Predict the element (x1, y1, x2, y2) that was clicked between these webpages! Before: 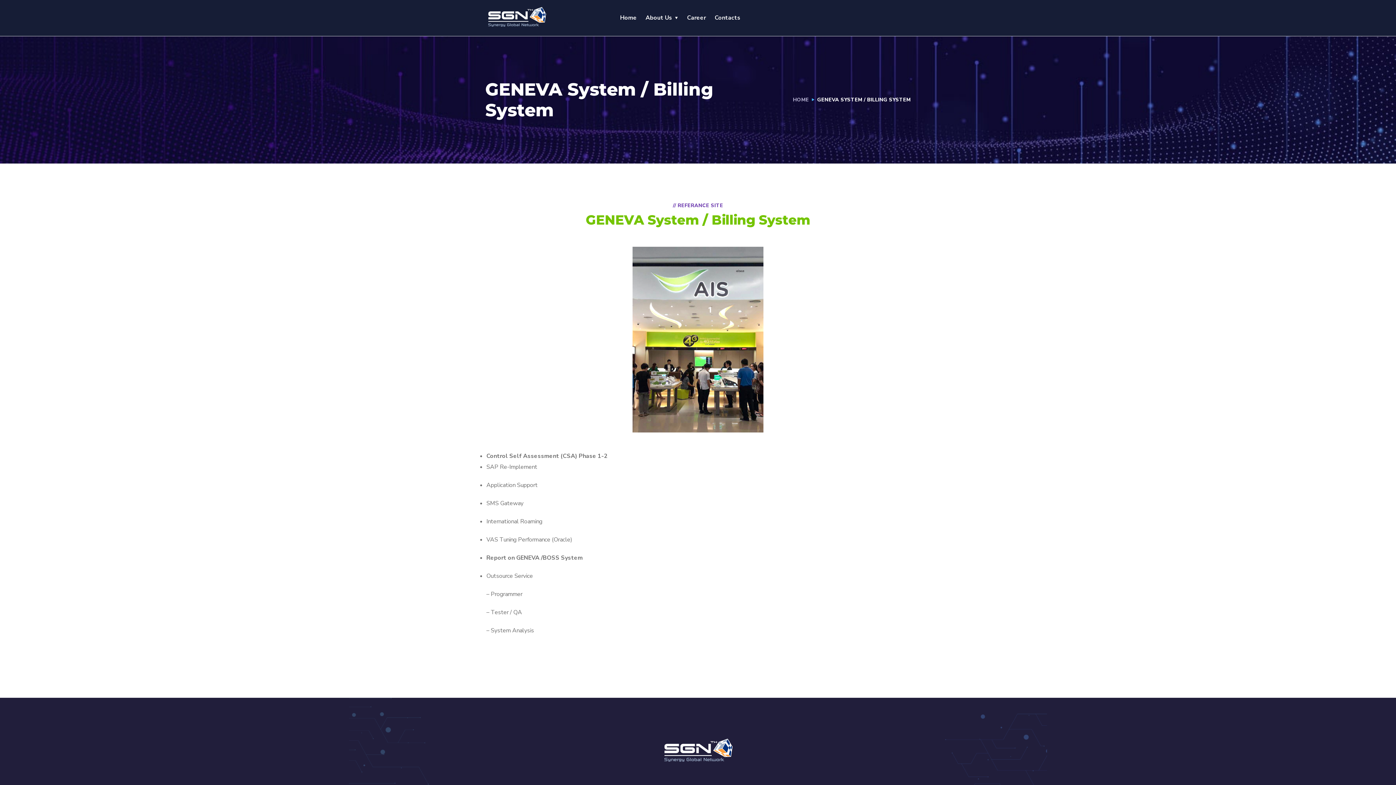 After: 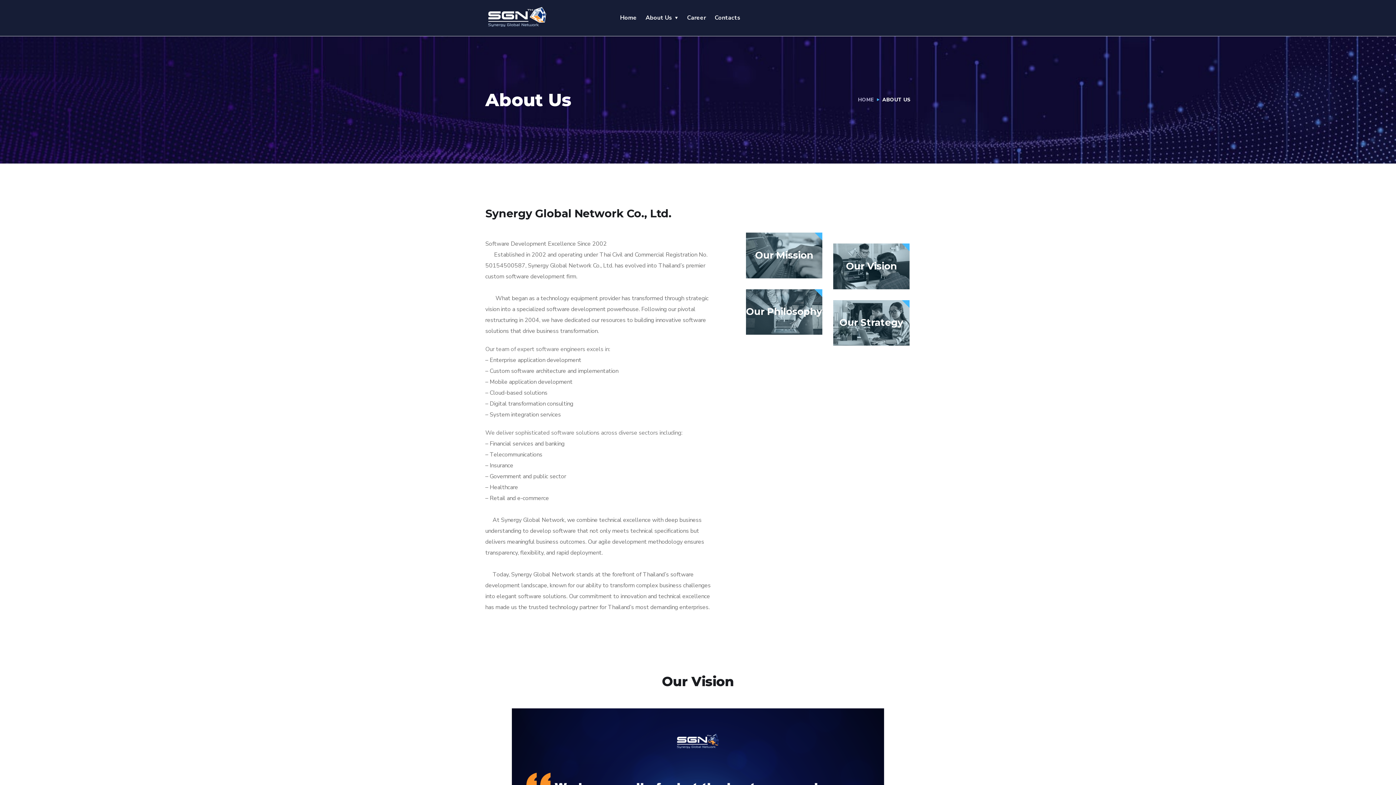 Action: label: About Us bbox: (645, 0, 678, 36)